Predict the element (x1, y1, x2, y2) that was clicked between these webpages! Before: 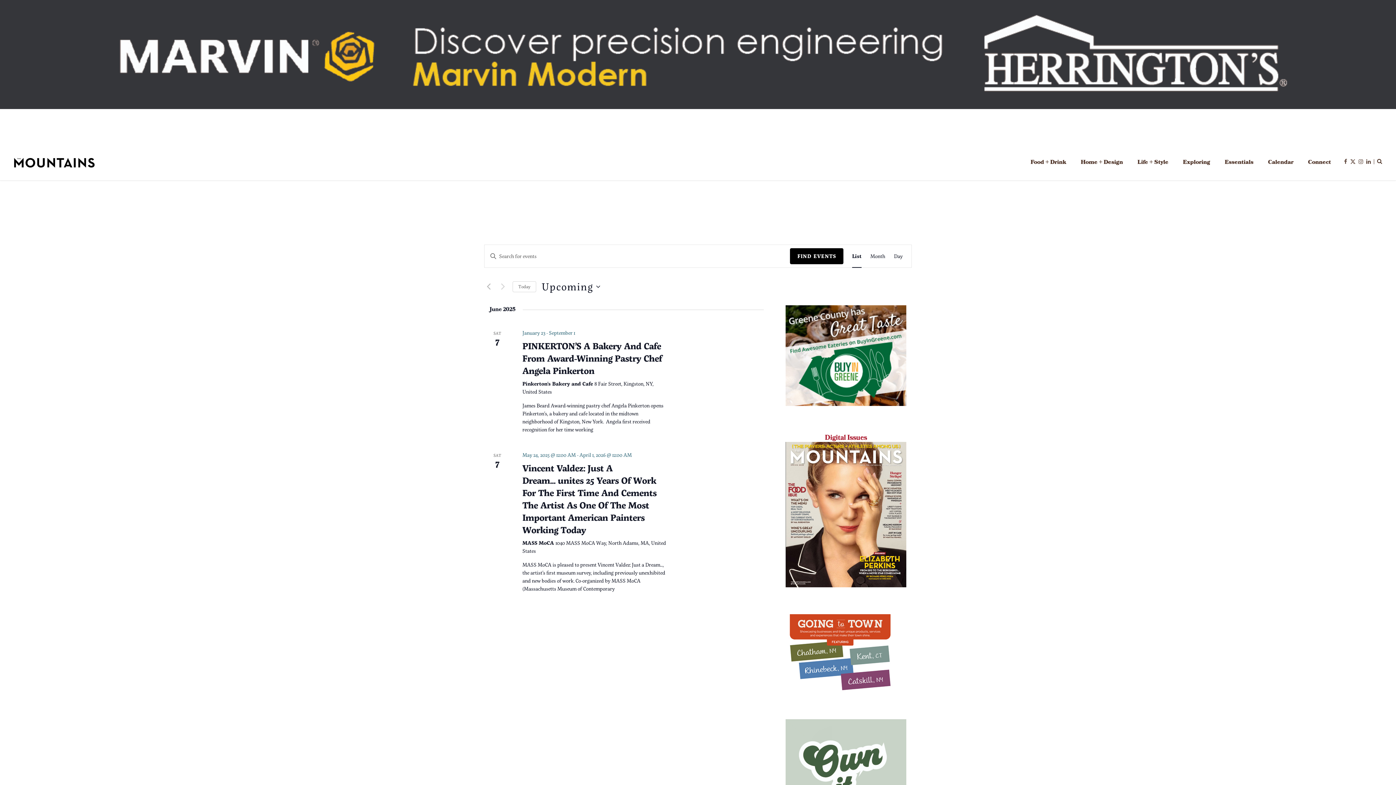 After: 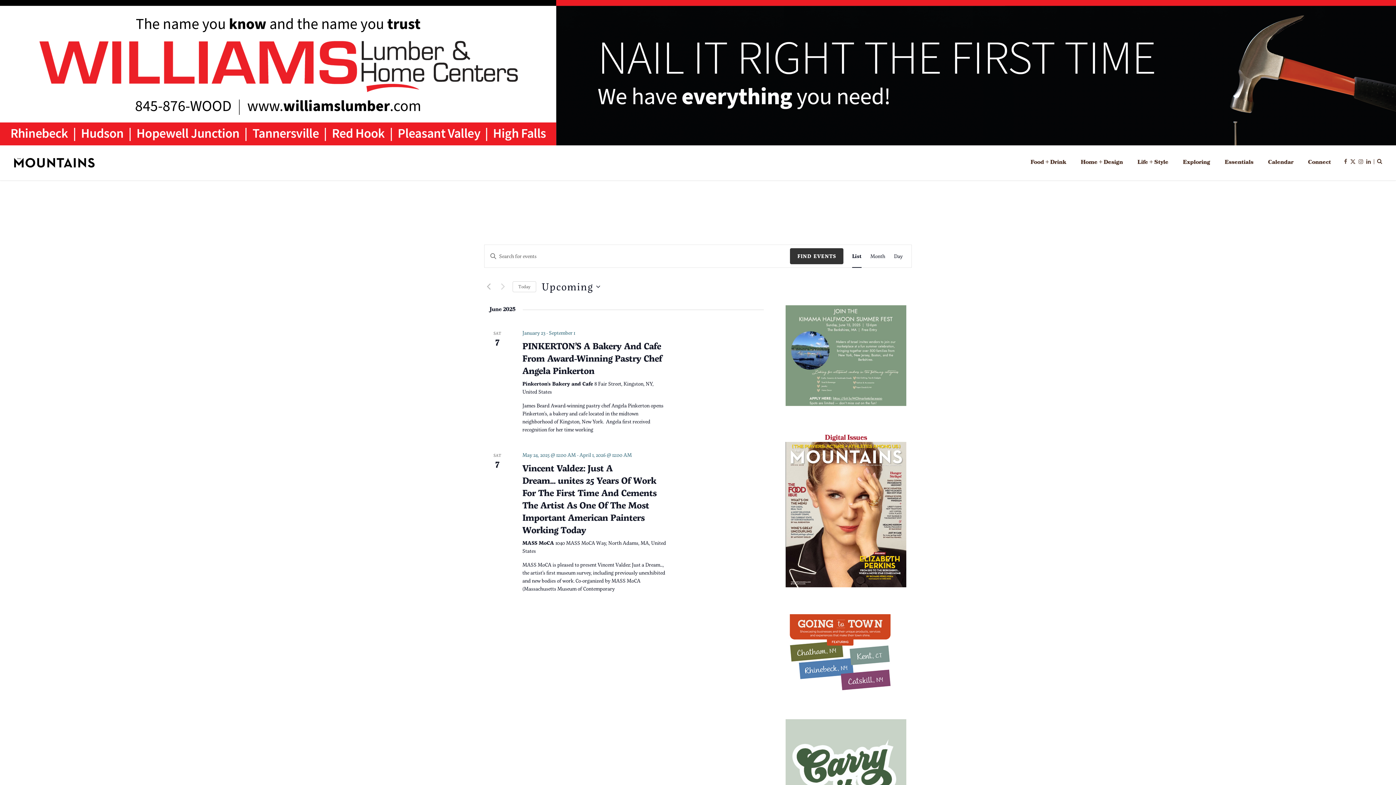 Action: bbox: (790, 248, 843, 264) label: FIND EVENTS